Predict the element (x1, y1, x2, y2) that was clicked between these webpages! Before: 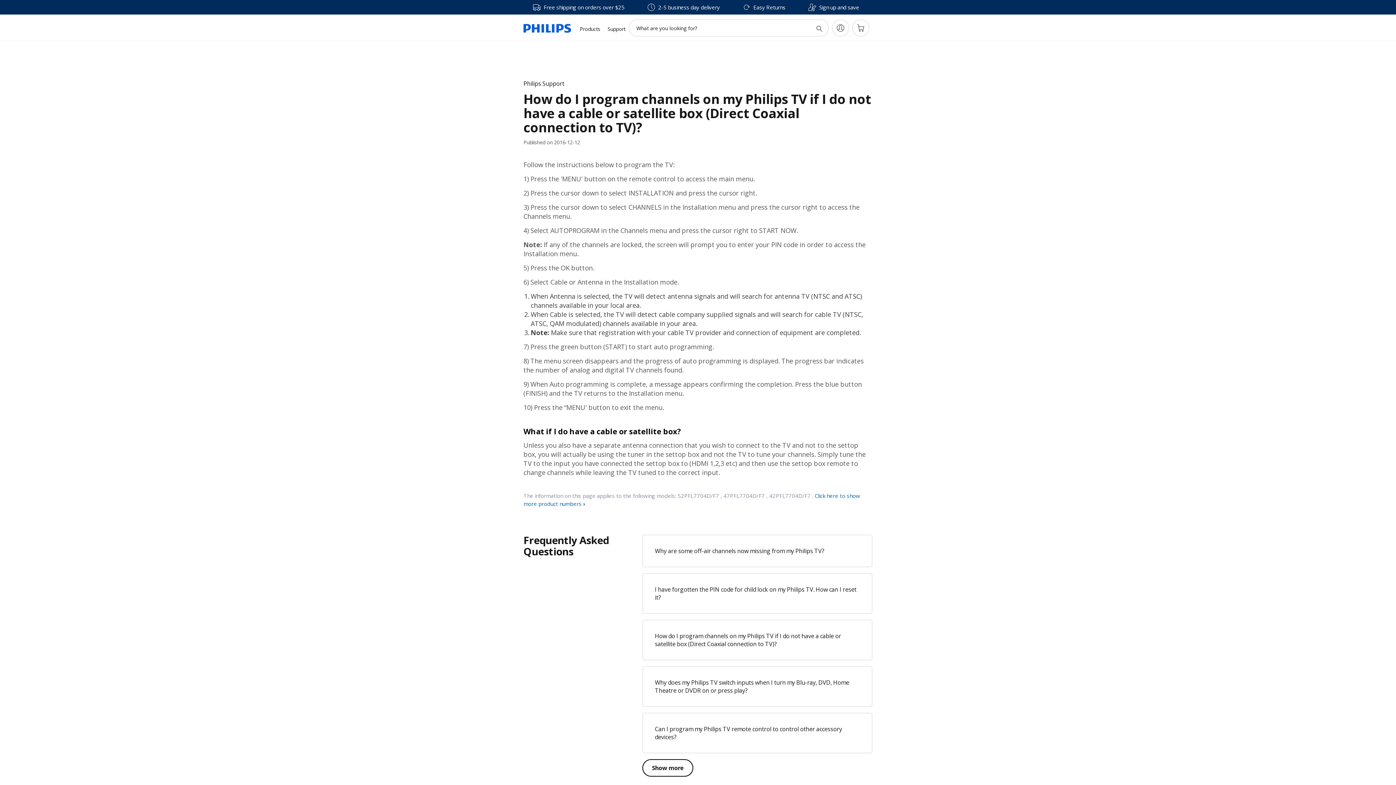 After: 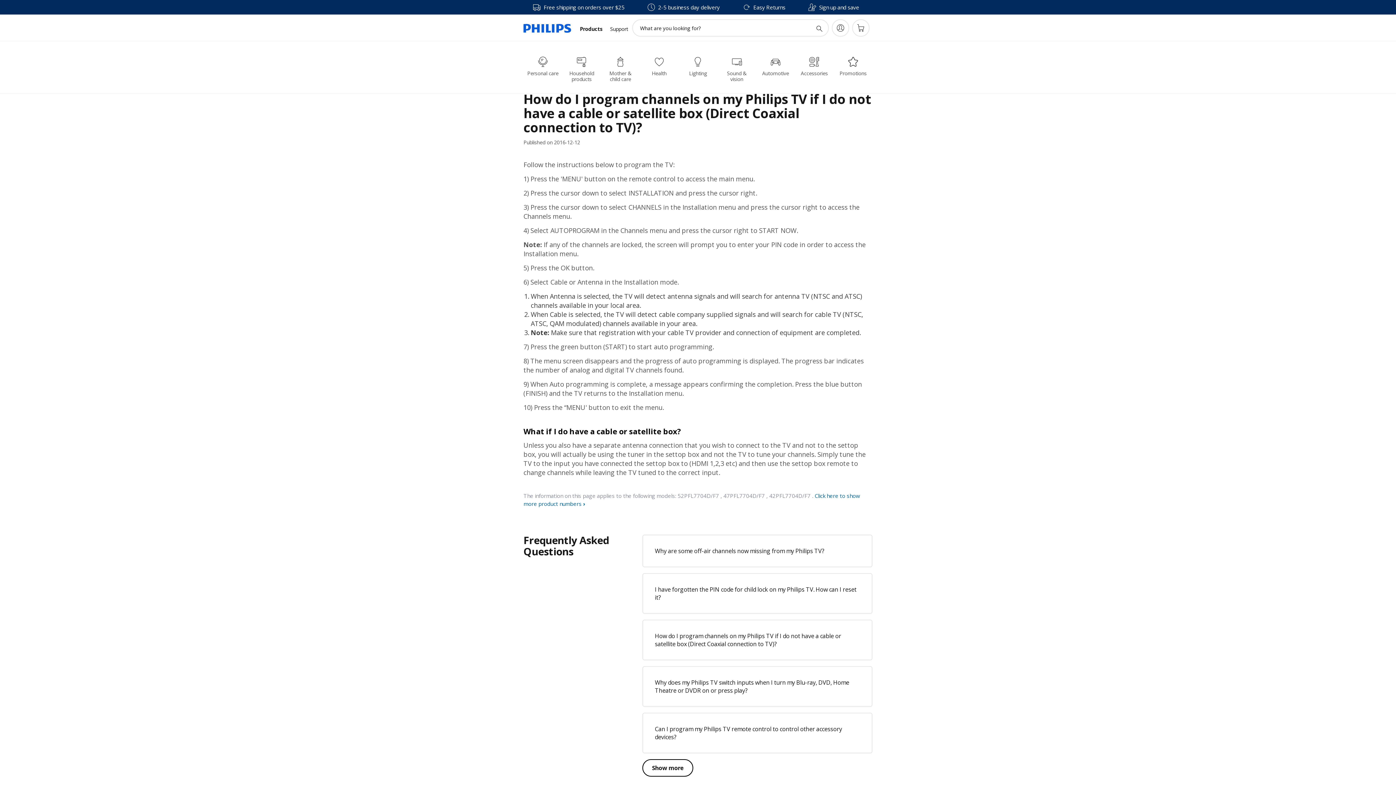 Action: label: Products bbox: (576, 16, 604, 41)